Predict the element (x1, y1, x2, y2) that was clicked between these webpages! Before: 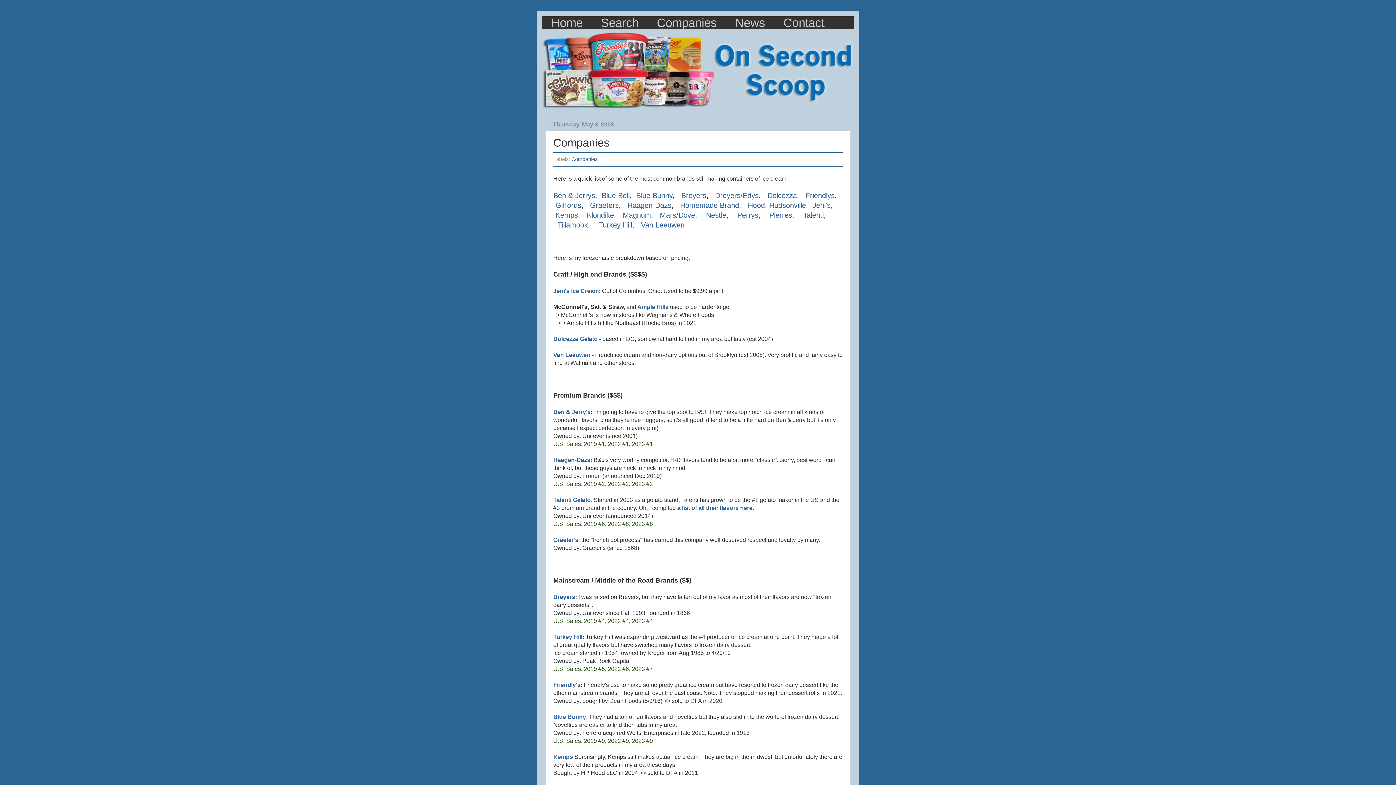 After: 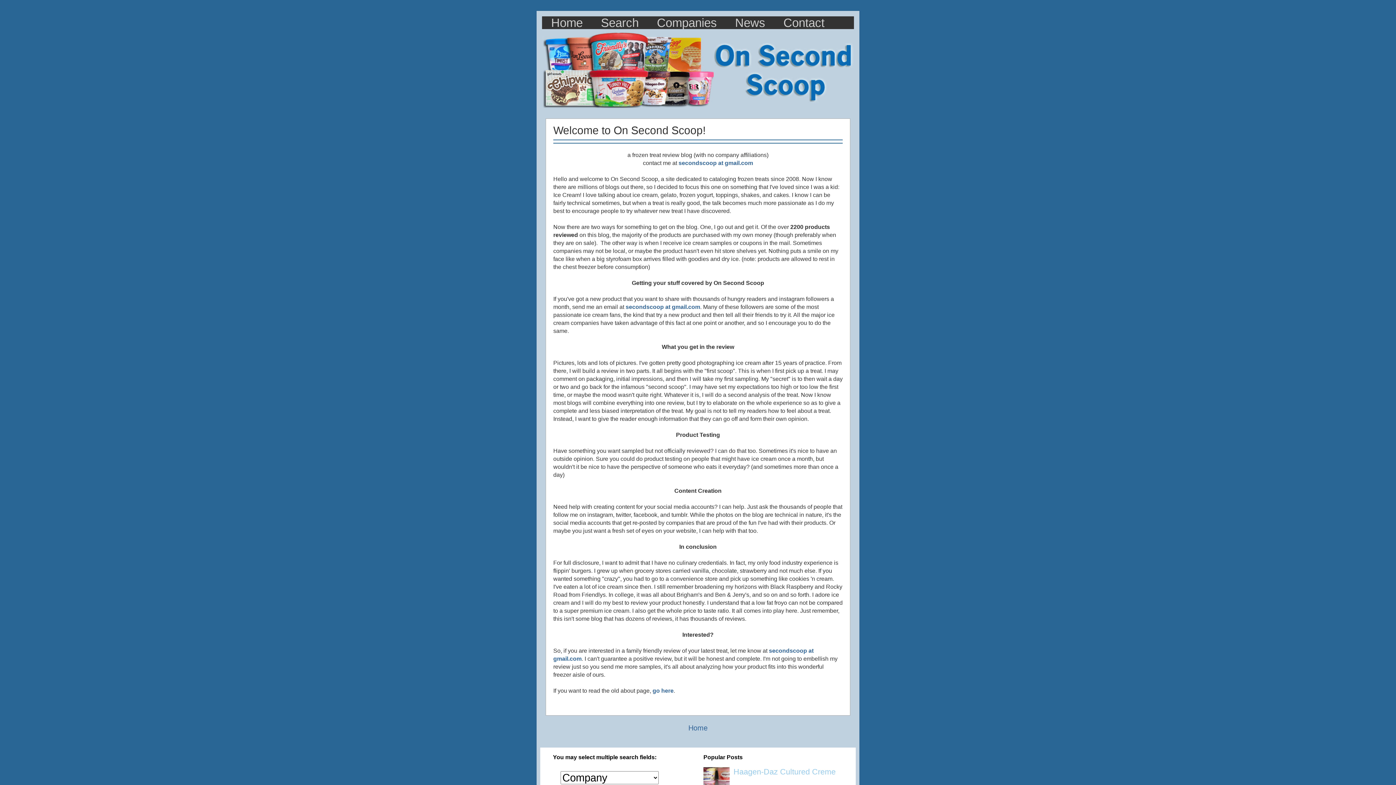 Action: label: Contact bbox: (774, 16, 833, 29)